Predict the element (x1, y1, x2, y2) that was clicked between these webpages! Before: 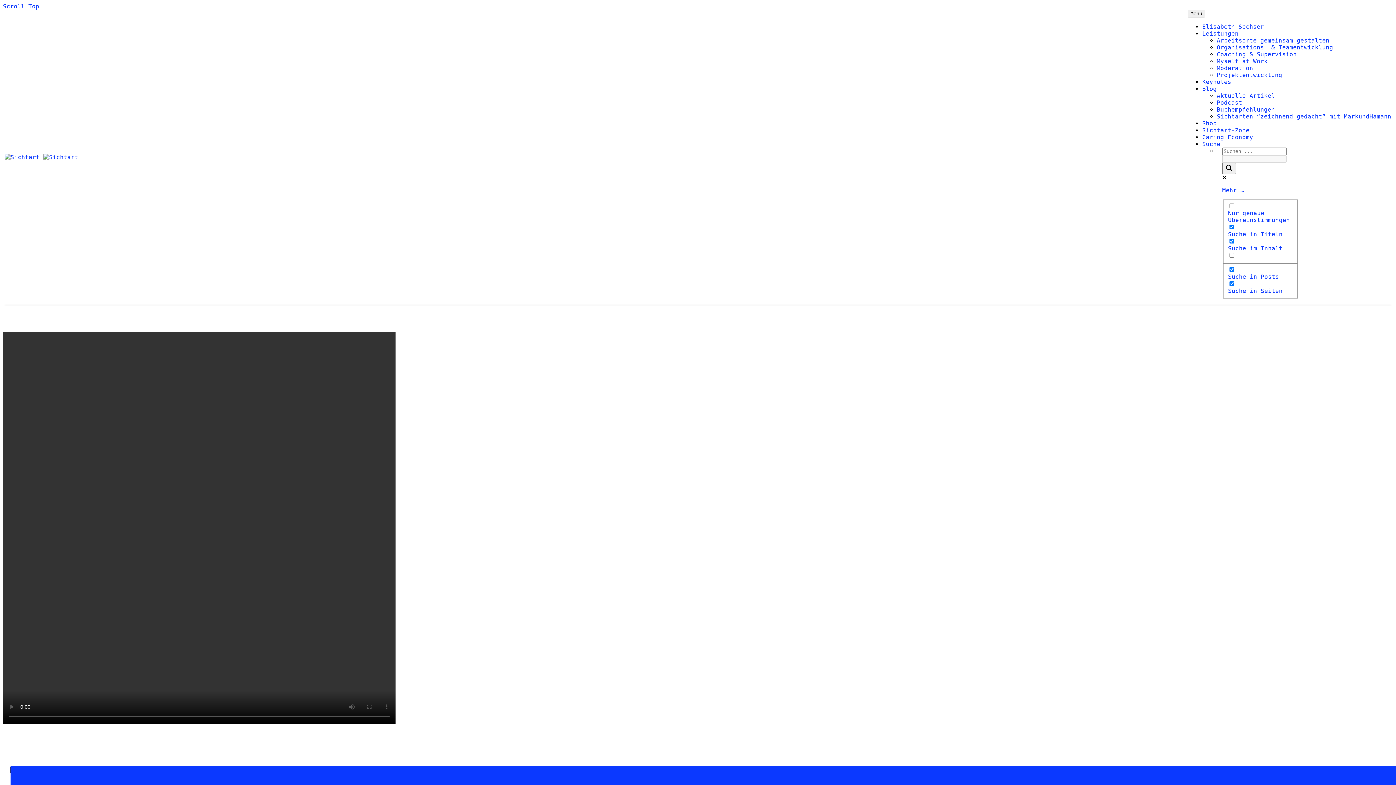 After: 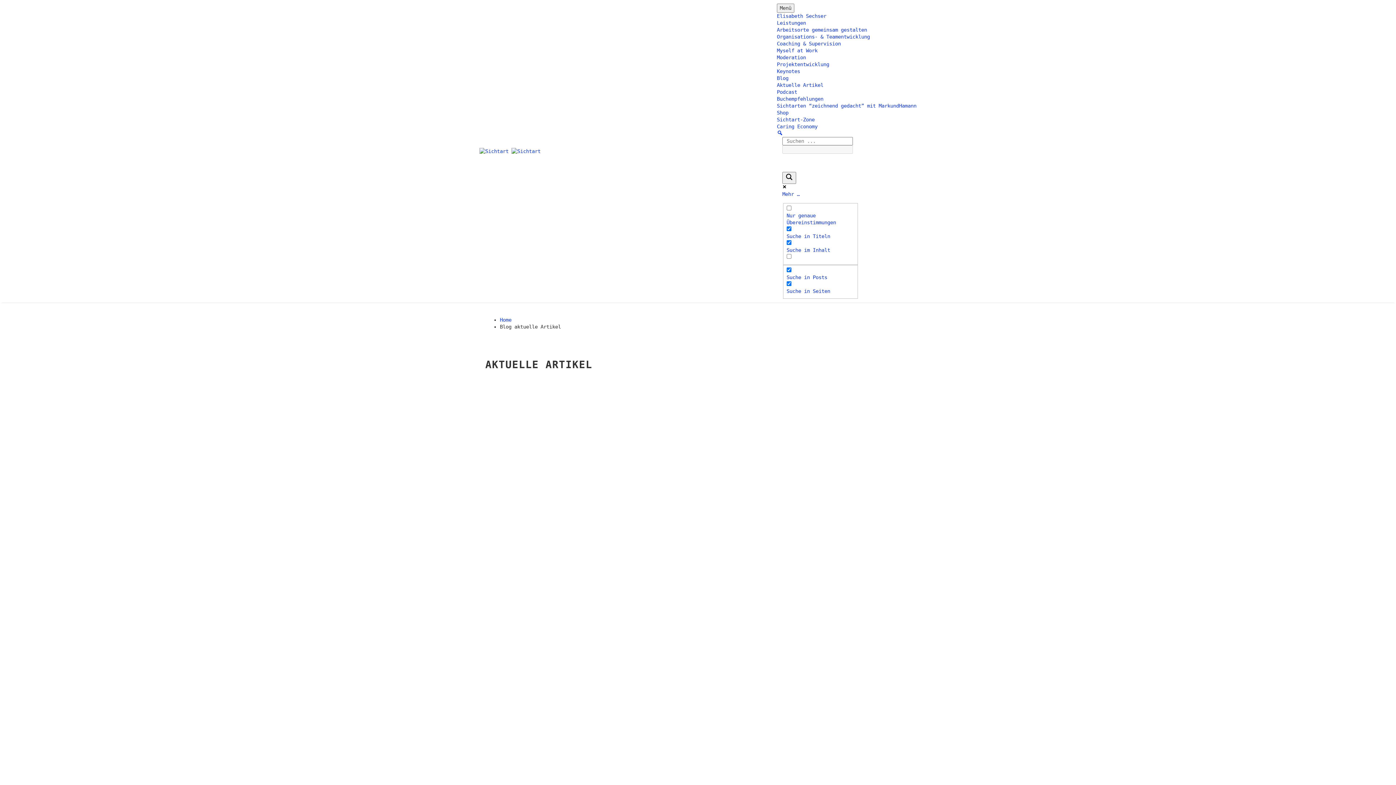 Action: label: Aktuelle Artikel bbox: (1217, 92, 1275, 99)